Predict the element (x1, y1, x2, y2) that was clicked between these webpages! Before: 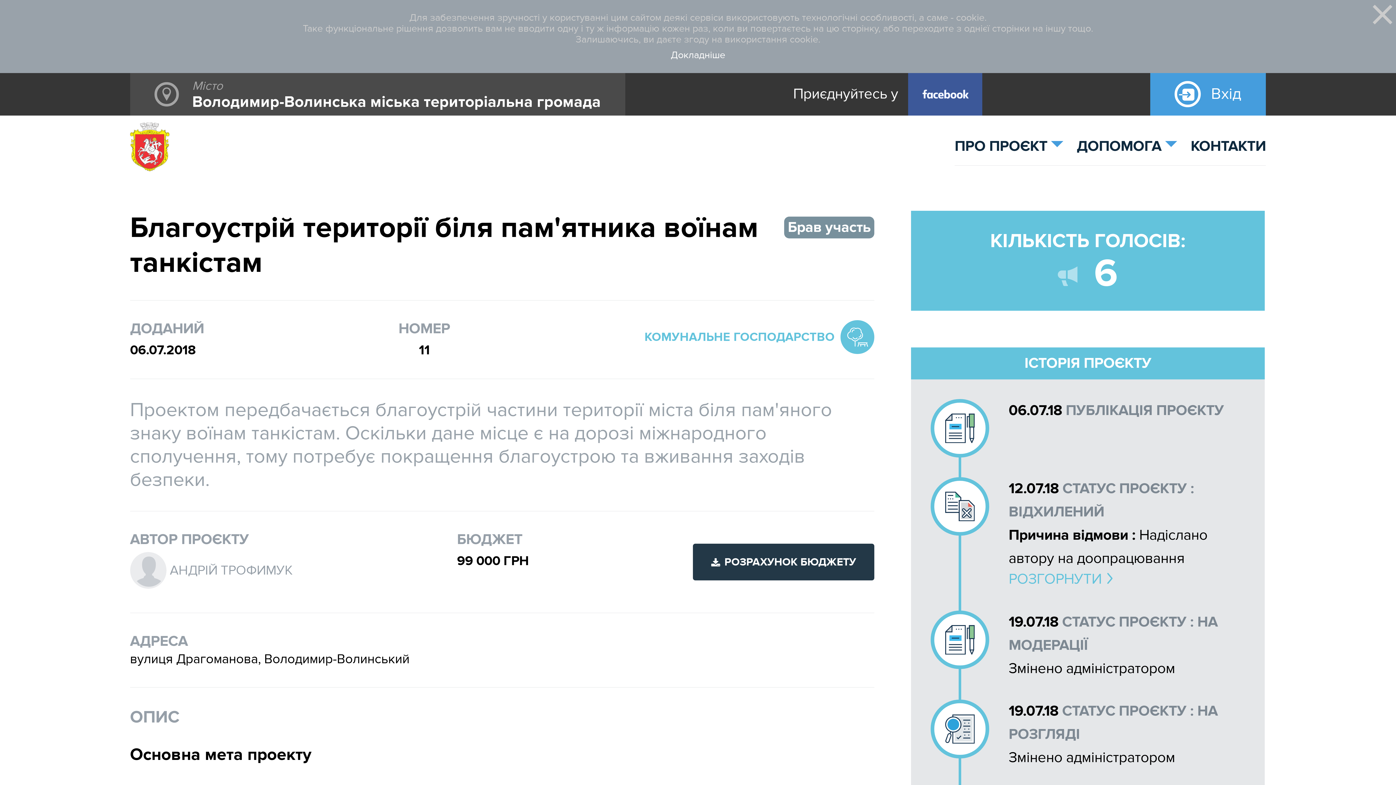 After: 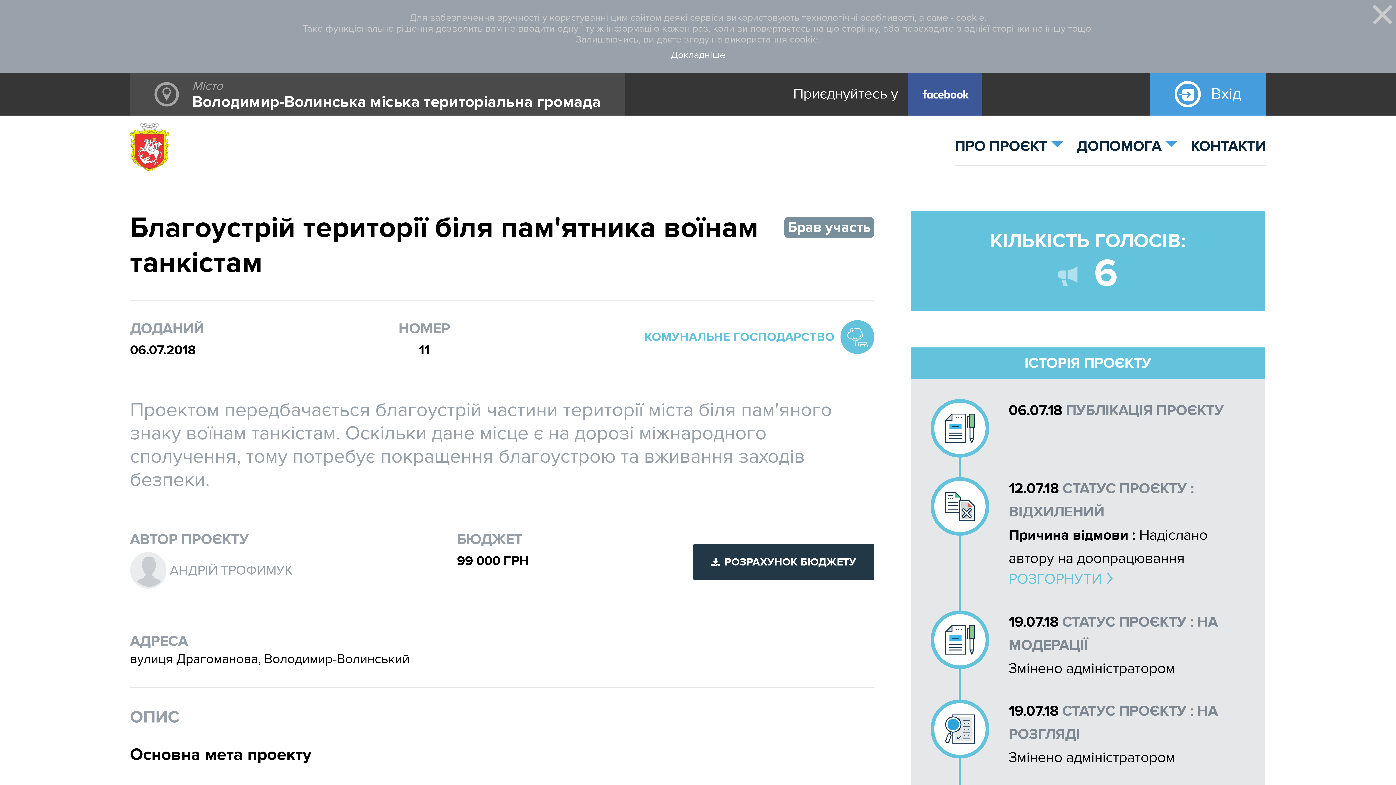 Action: label: РОЗРАХУНОК БЮДЖЕТУ bbox: (693, 544, 874, 580)